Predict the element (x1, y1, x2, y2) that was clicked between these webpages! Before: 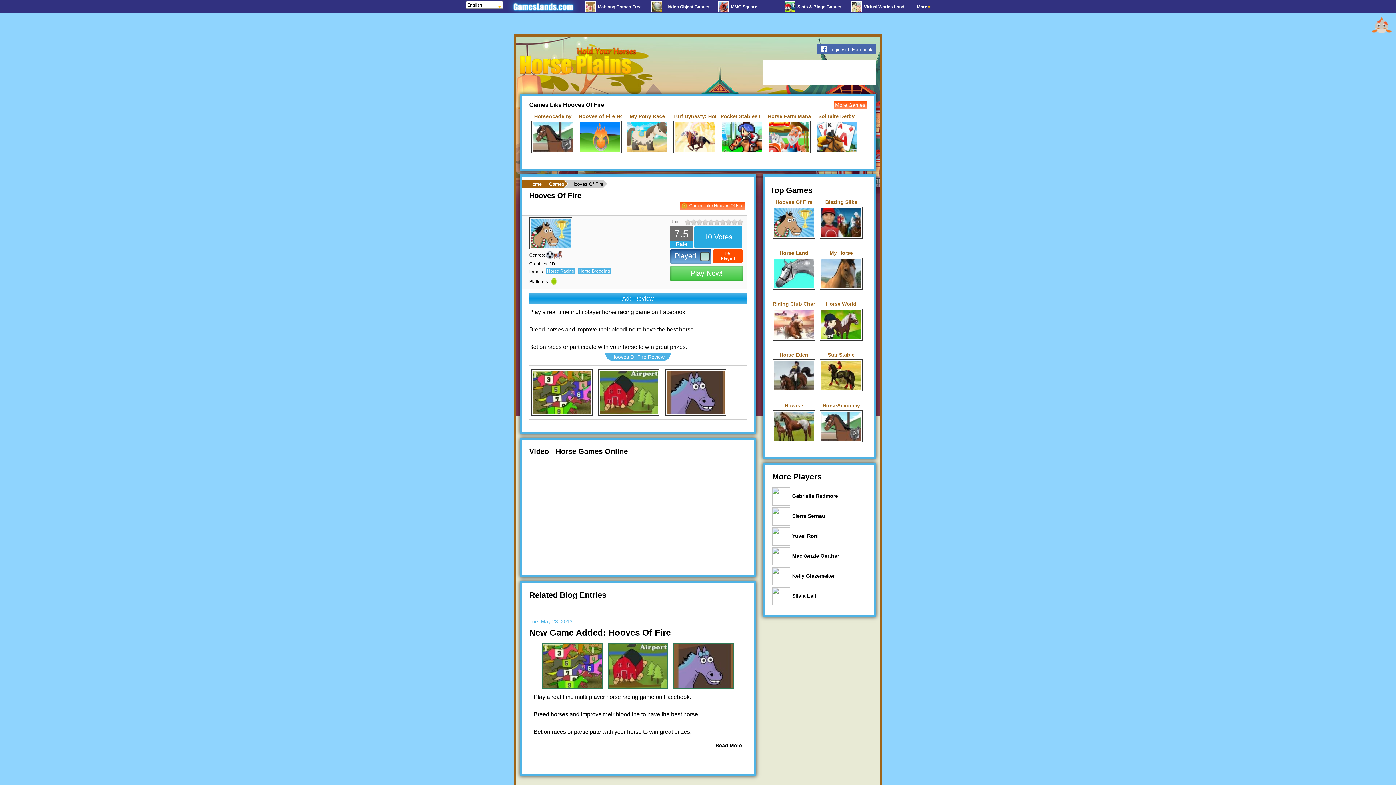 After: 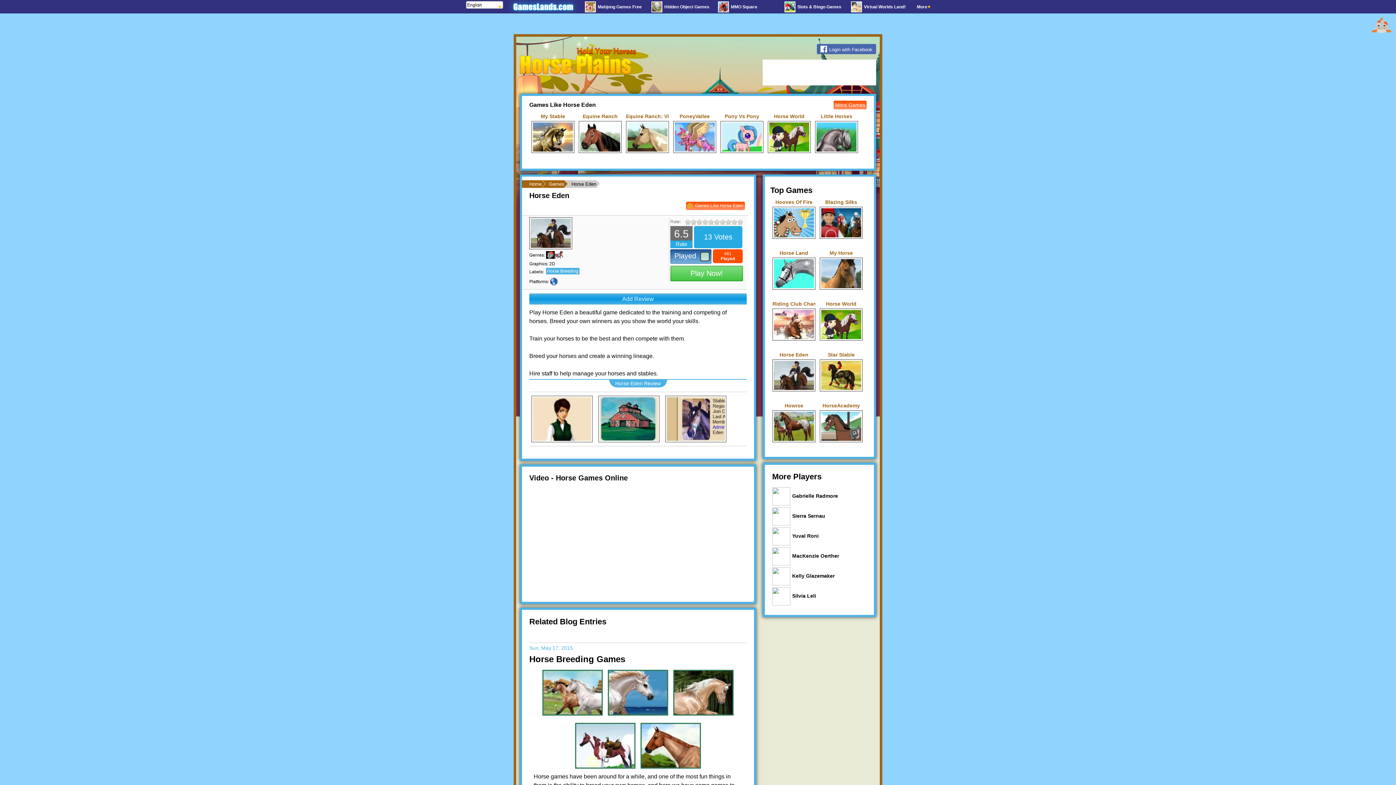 Action: label: Horse Eden bbox: (772, 352, 815, 392)